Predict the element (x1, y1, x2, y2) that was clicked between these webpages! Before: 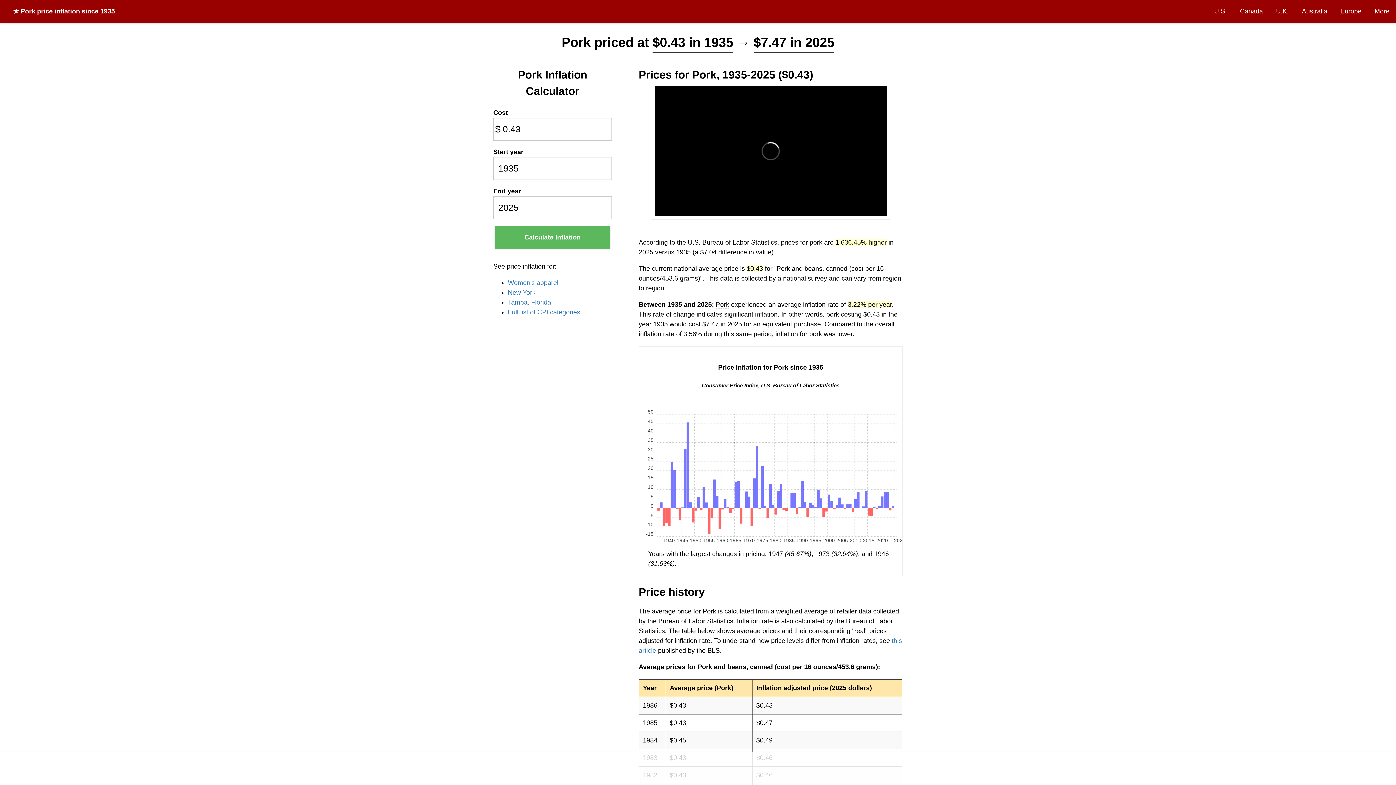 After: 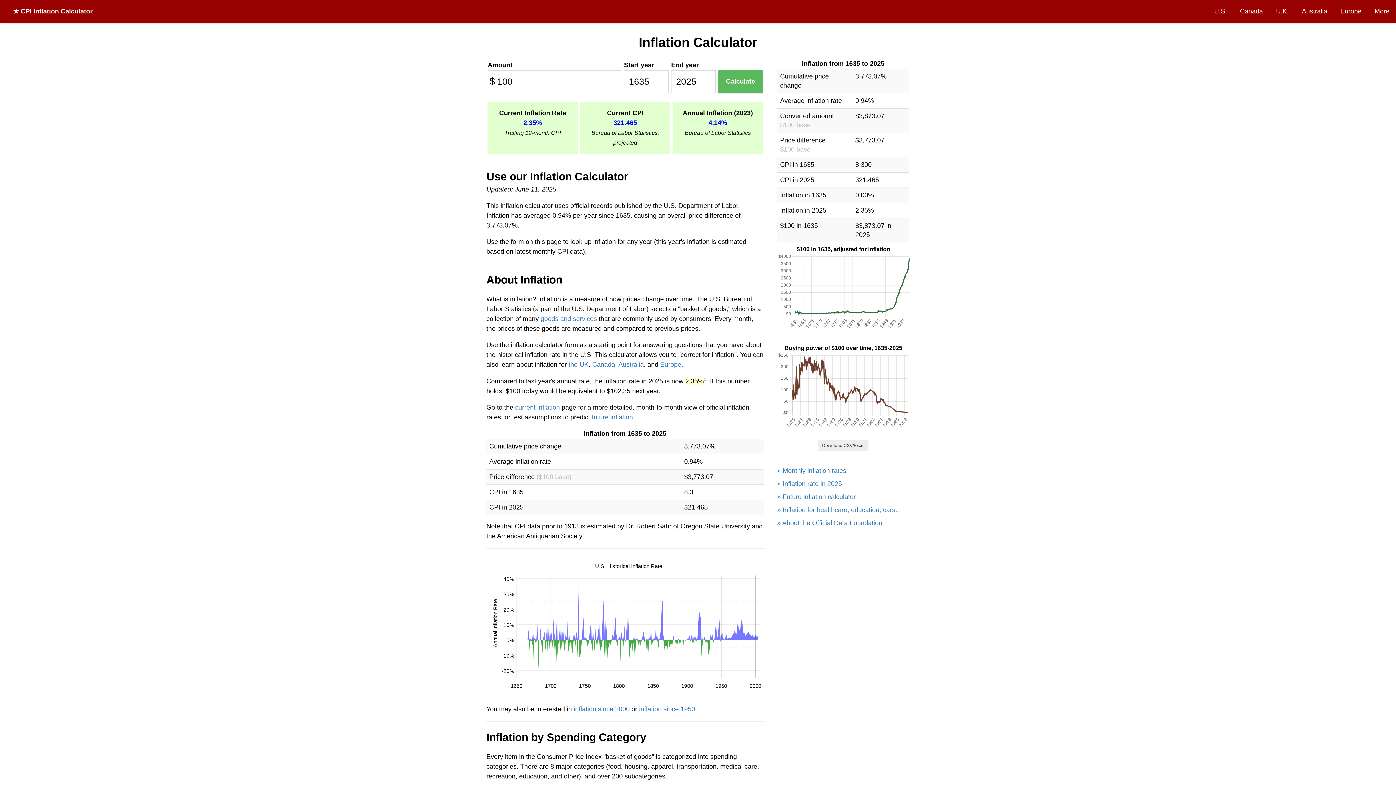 Action: bbox: (13, 7, 114, 14) label: ★ Pork price inflation since 1935